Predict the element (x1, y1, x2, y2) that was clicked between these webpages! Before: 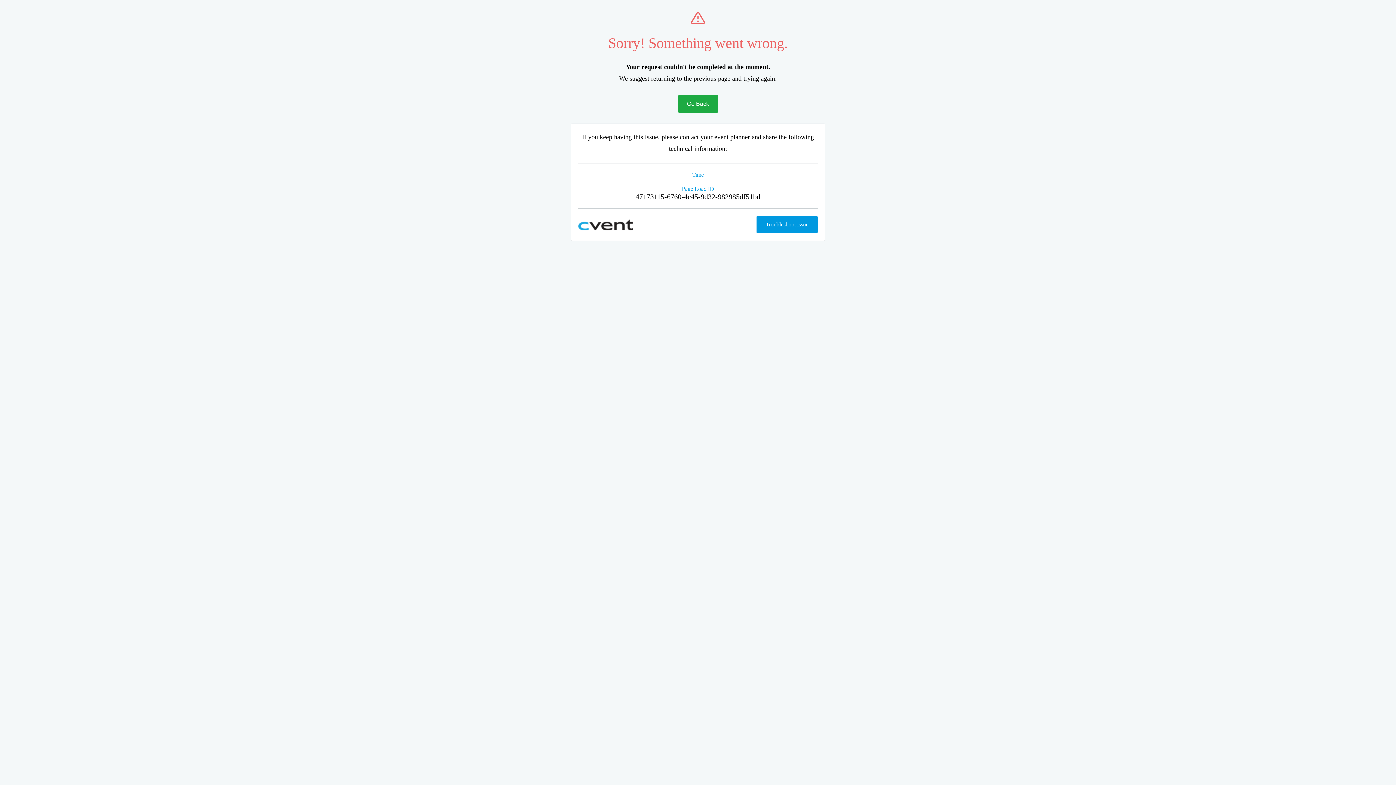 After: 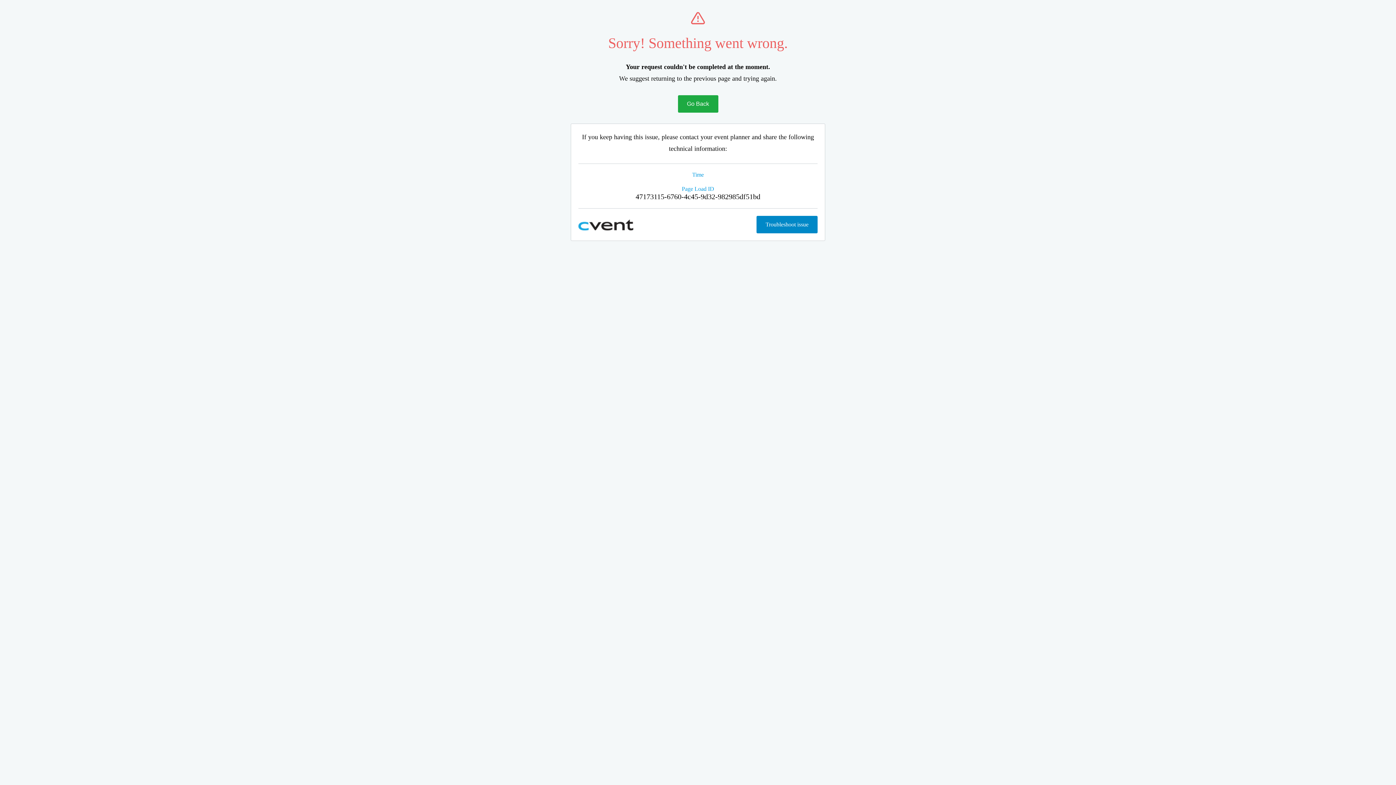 Action: label: Troubleshoot issue bbox: (756, 216, 817, 233)